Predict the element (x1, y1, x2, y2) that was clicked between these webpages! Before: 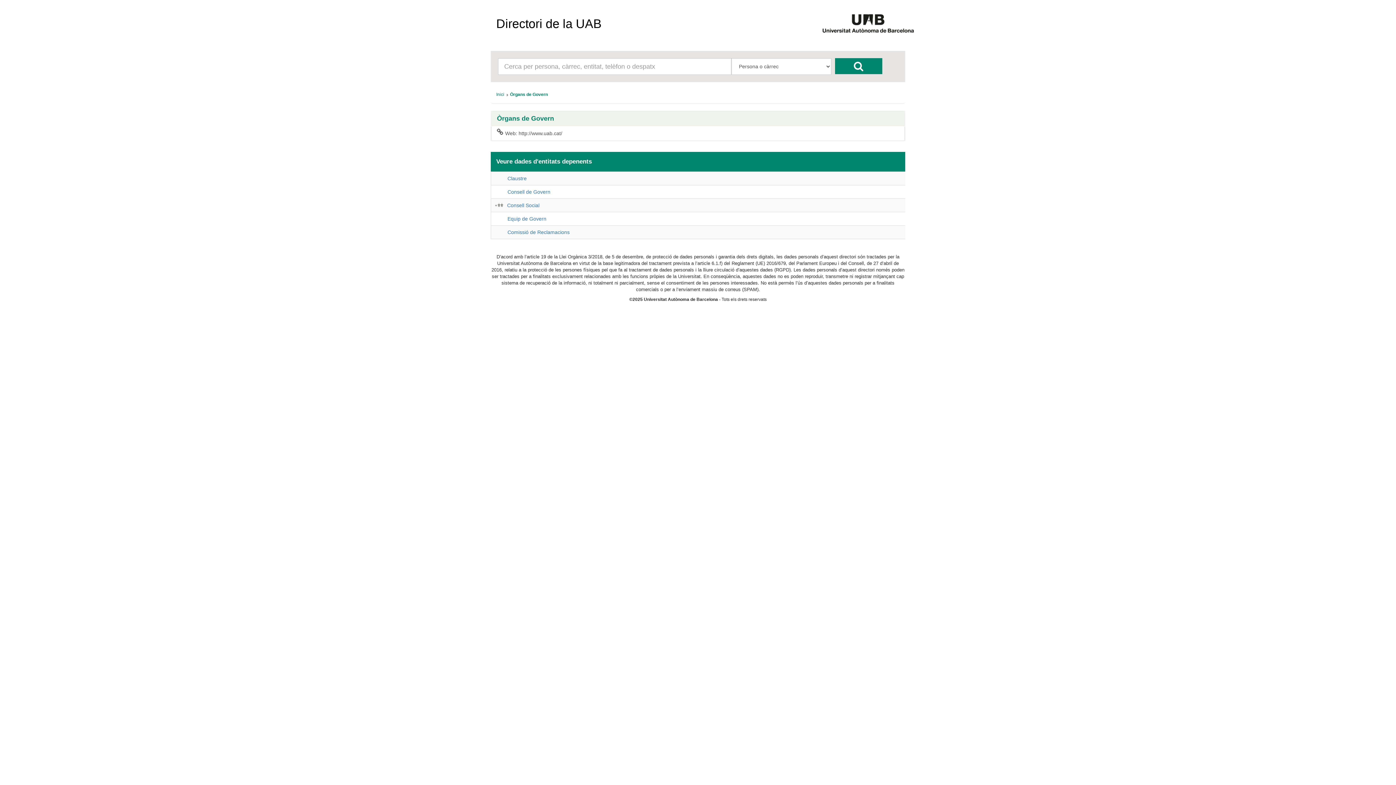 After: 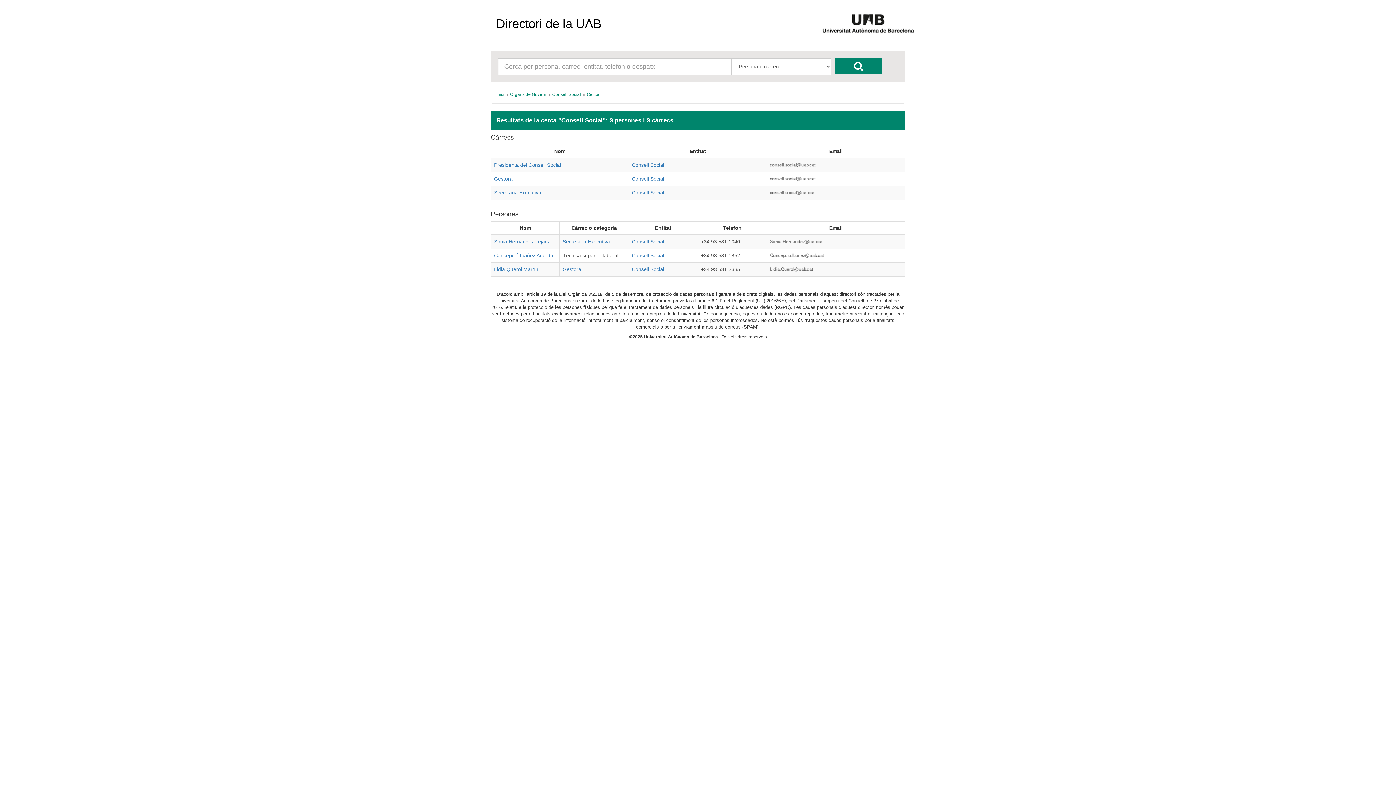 Action: bbox: (494, 202, 503, 207)